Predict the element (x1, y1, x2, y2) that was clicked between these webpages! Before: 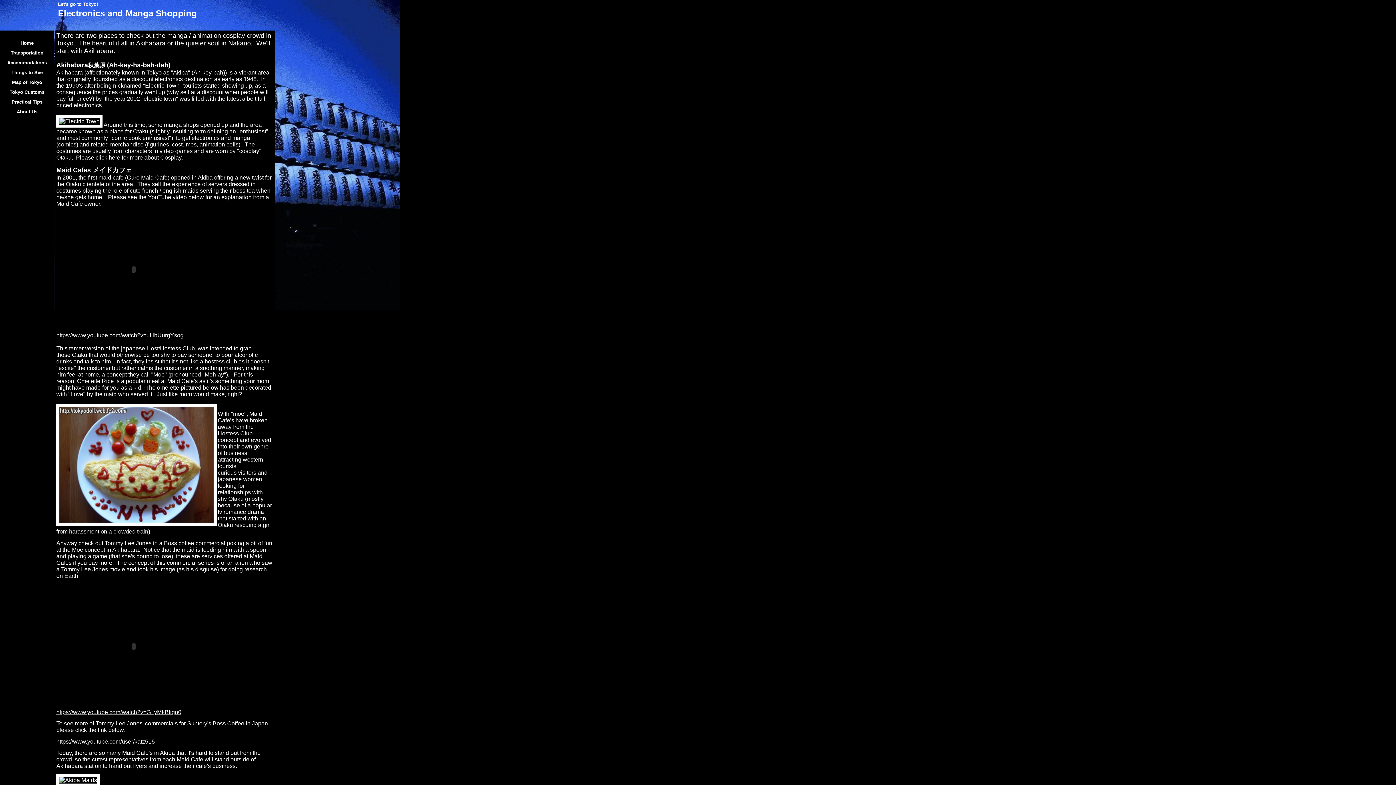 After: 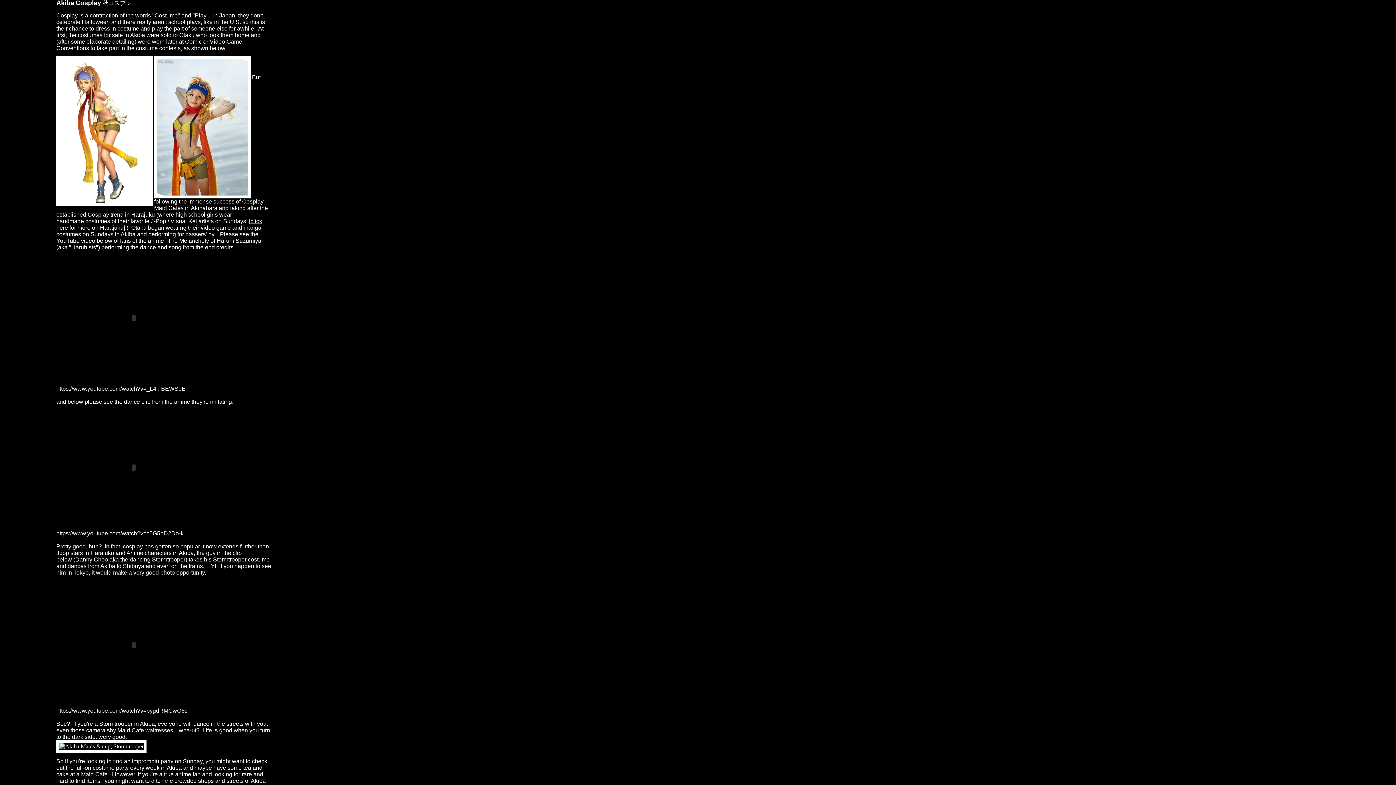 Action: label: click here bbox: (95, 154, 120, 160)